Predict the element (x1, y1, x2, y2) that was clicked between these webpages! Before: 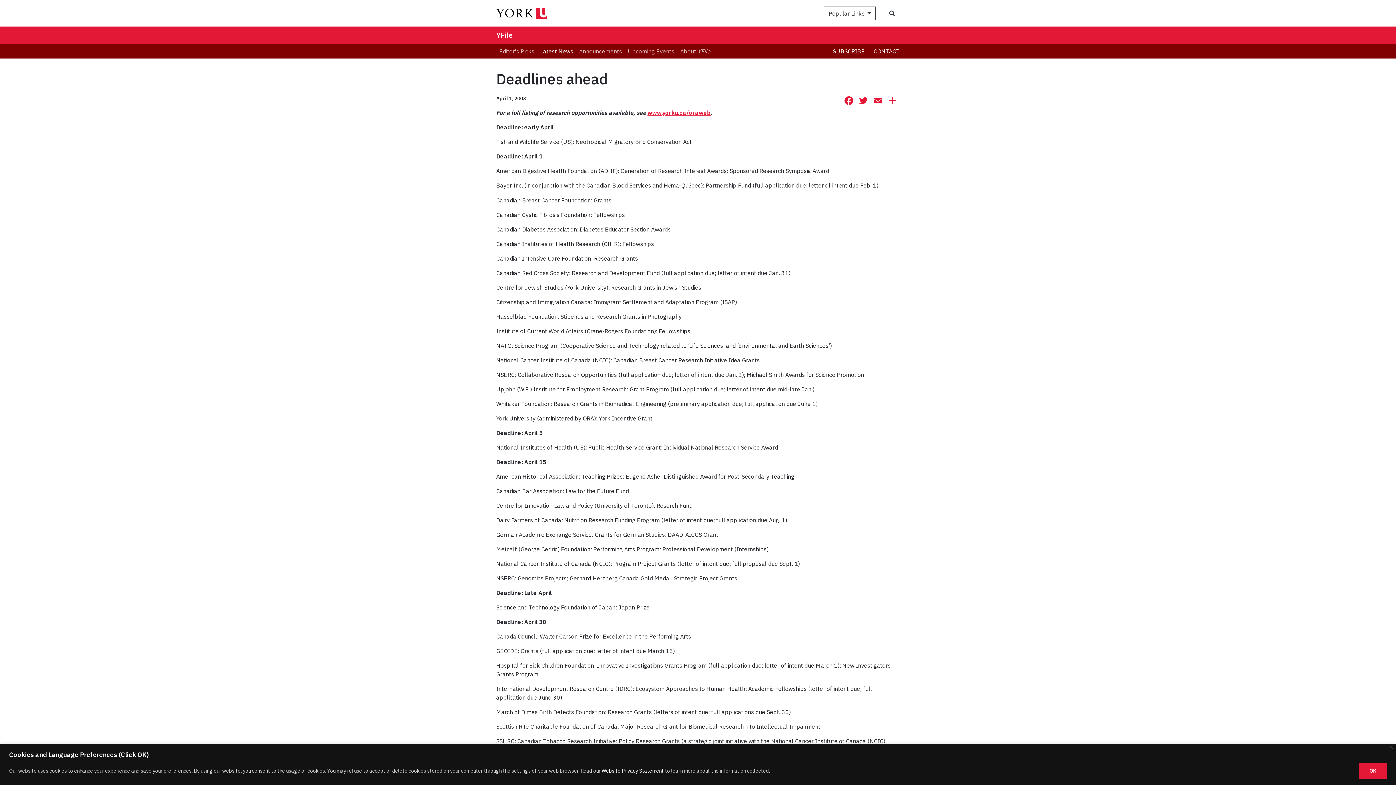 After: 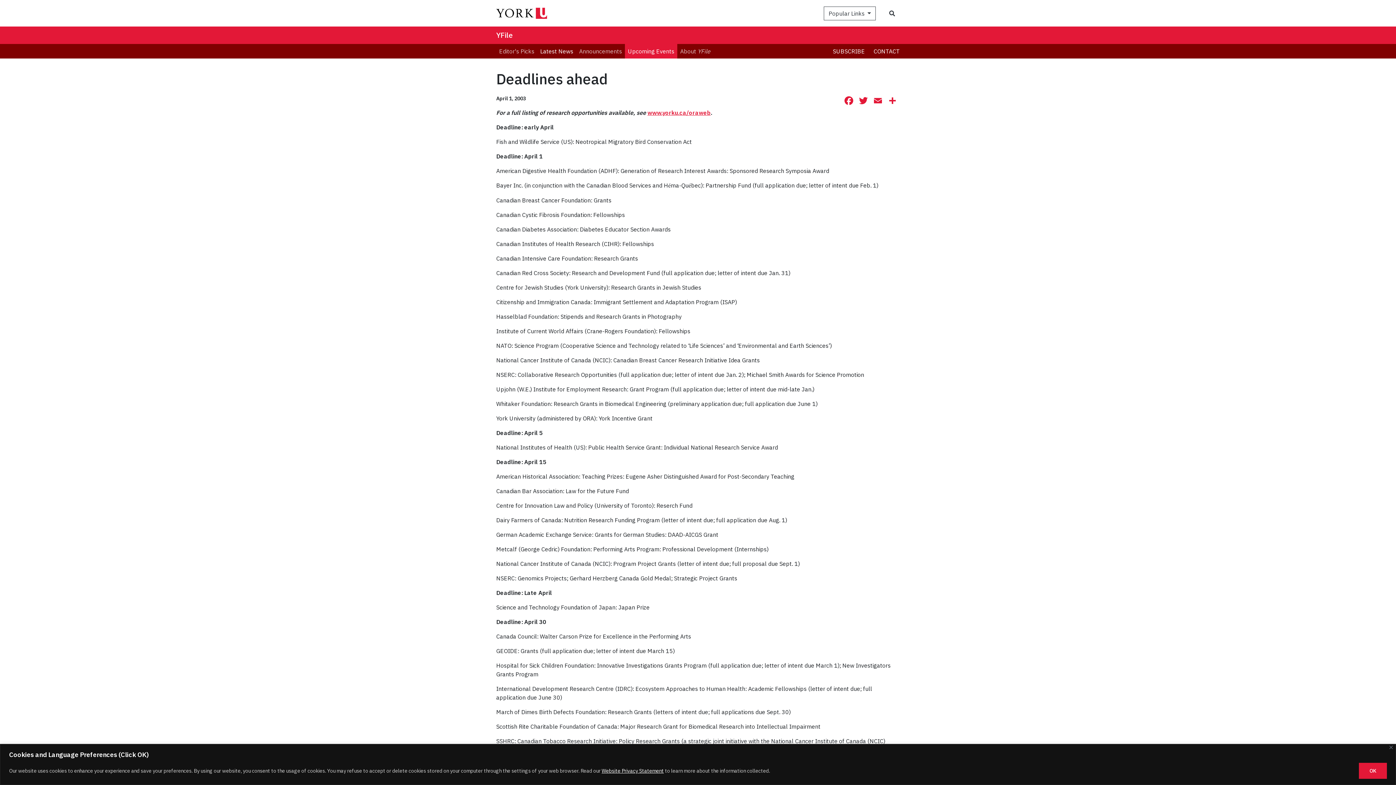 Action: label: Upcoming Events bbox: (625, 44, 677, 58)